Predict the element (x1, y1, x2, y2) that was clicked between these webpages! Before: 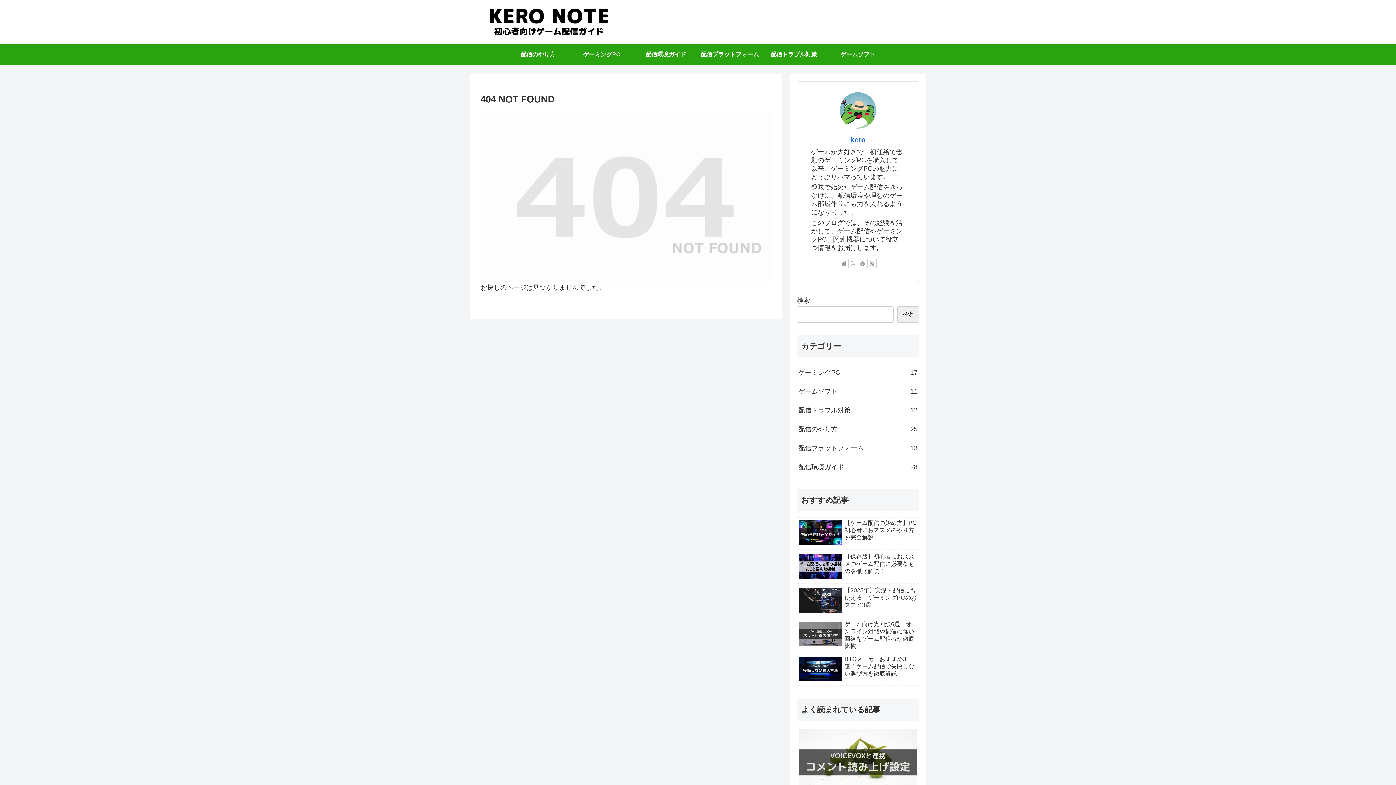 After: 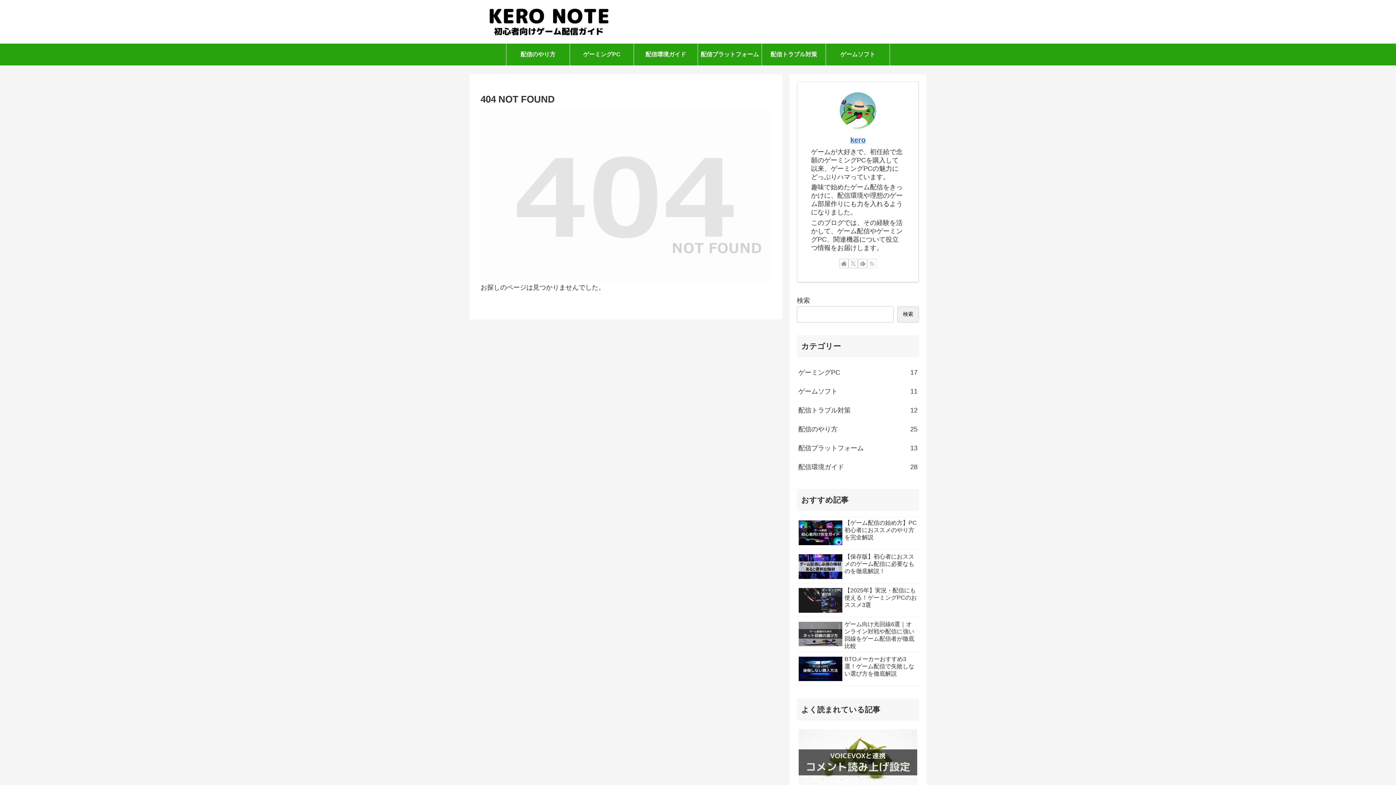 Action: label: RSSで更新情報を購読 bbox: (867, 258, 877, 268)